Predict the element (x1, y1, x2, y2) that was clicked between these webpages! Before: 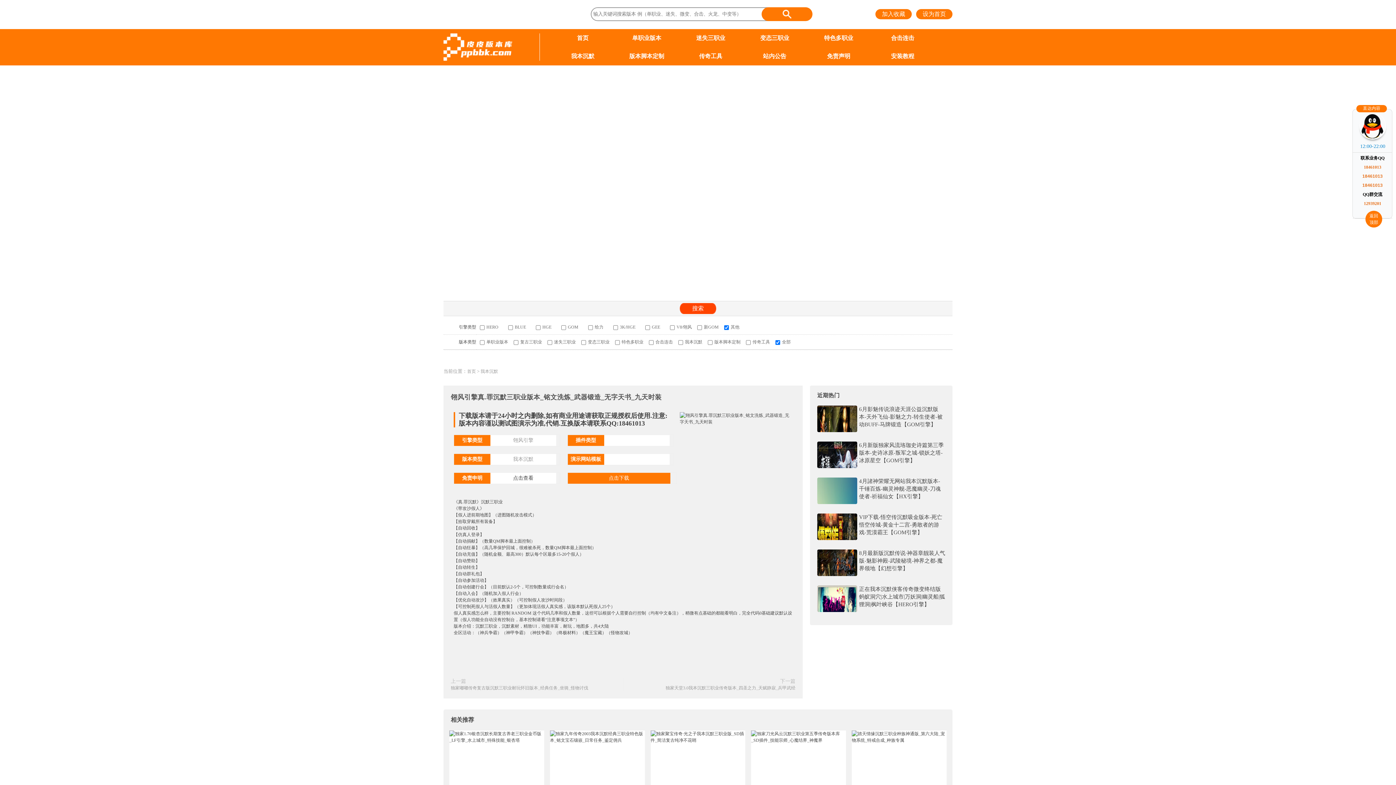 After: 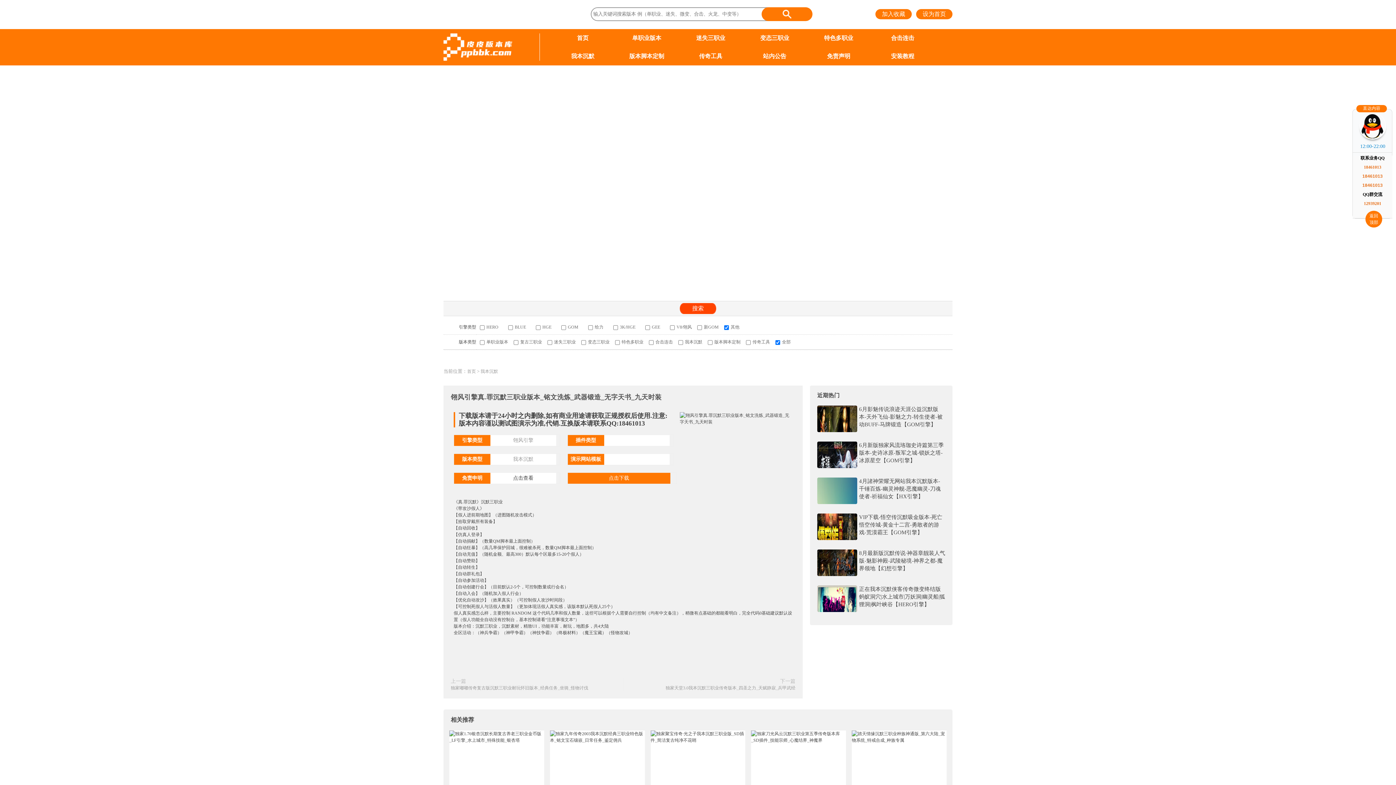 Action: label: 返回
顶部 bbox: (1365, 210, 1382, 227)